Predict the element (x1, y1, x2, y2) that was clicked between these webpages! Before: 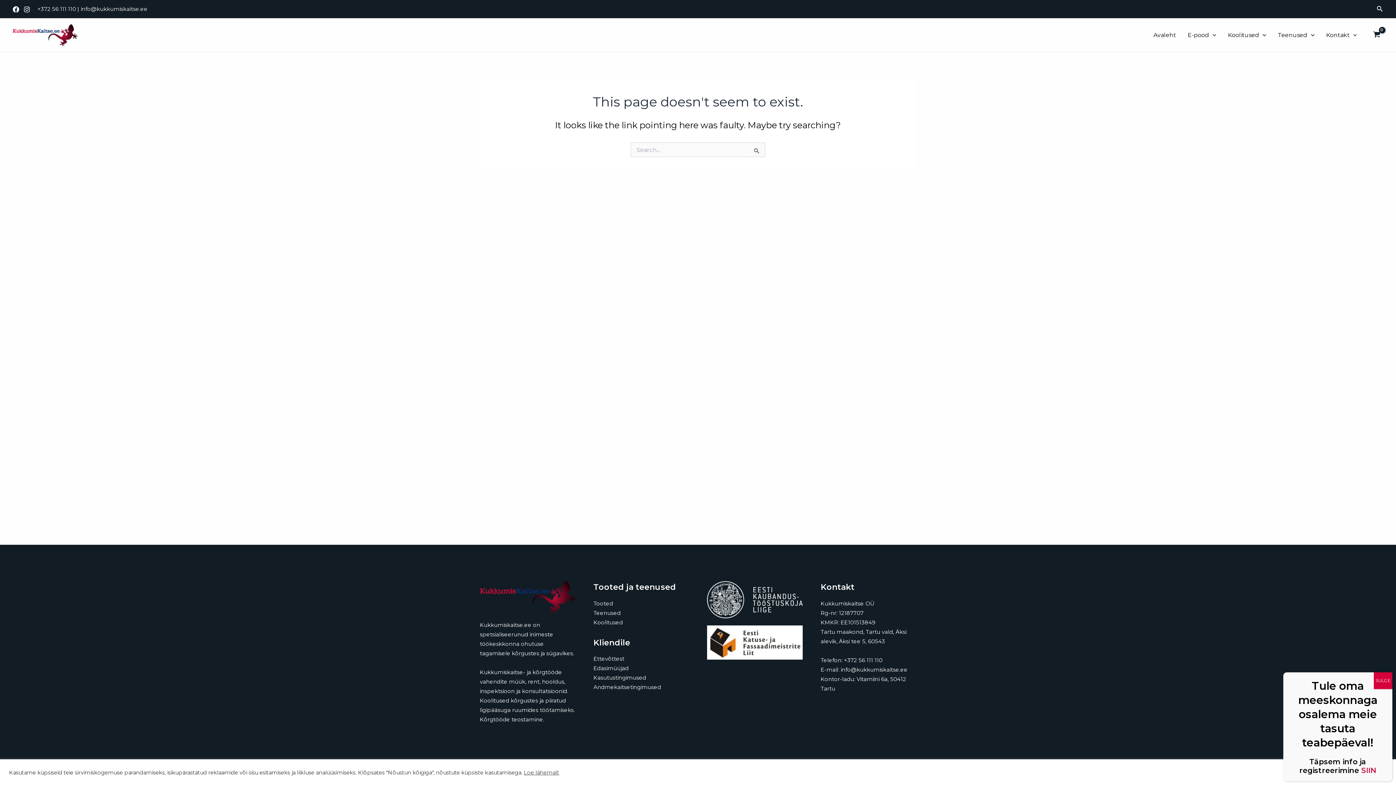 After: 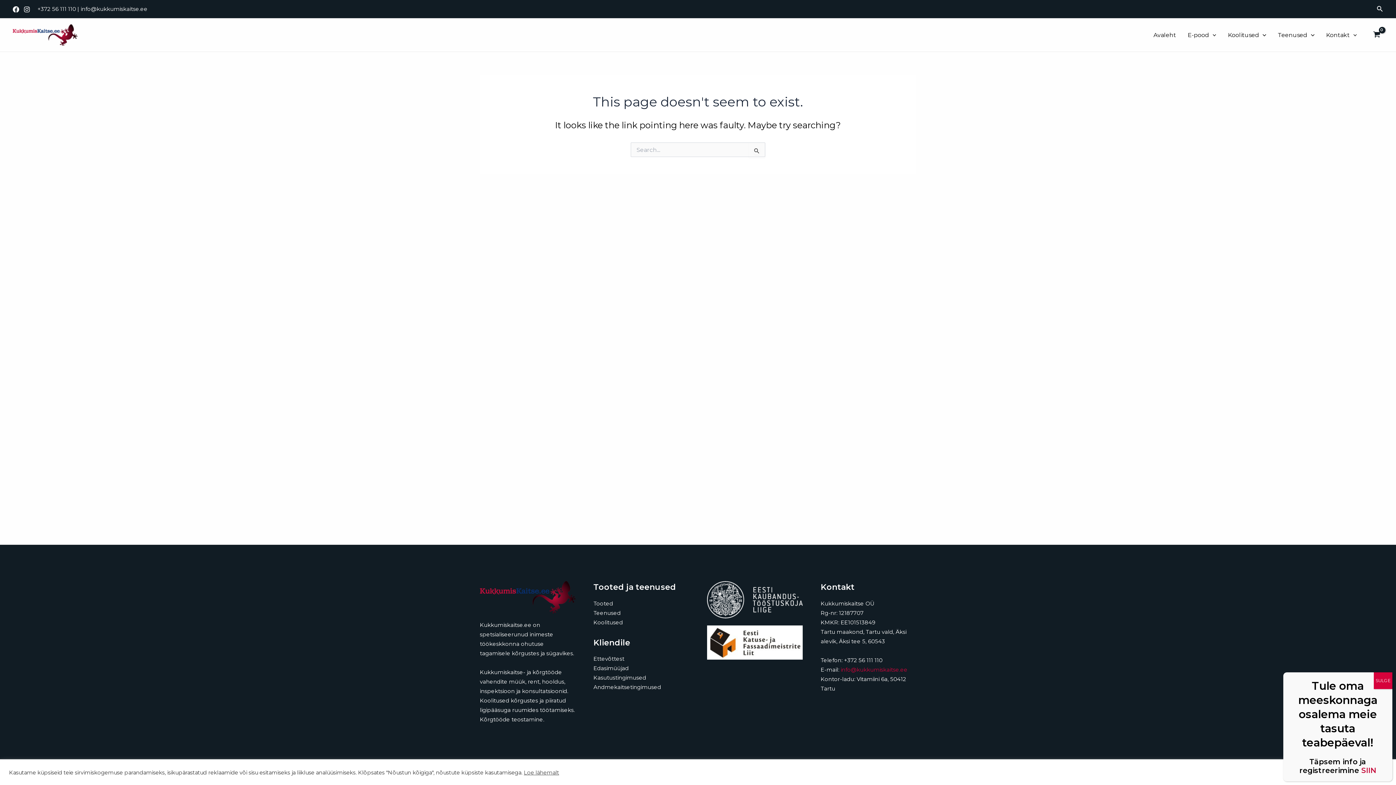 Action: label: info@kukkumiskaitse.ee bbox: (840, 666, 907, 673)